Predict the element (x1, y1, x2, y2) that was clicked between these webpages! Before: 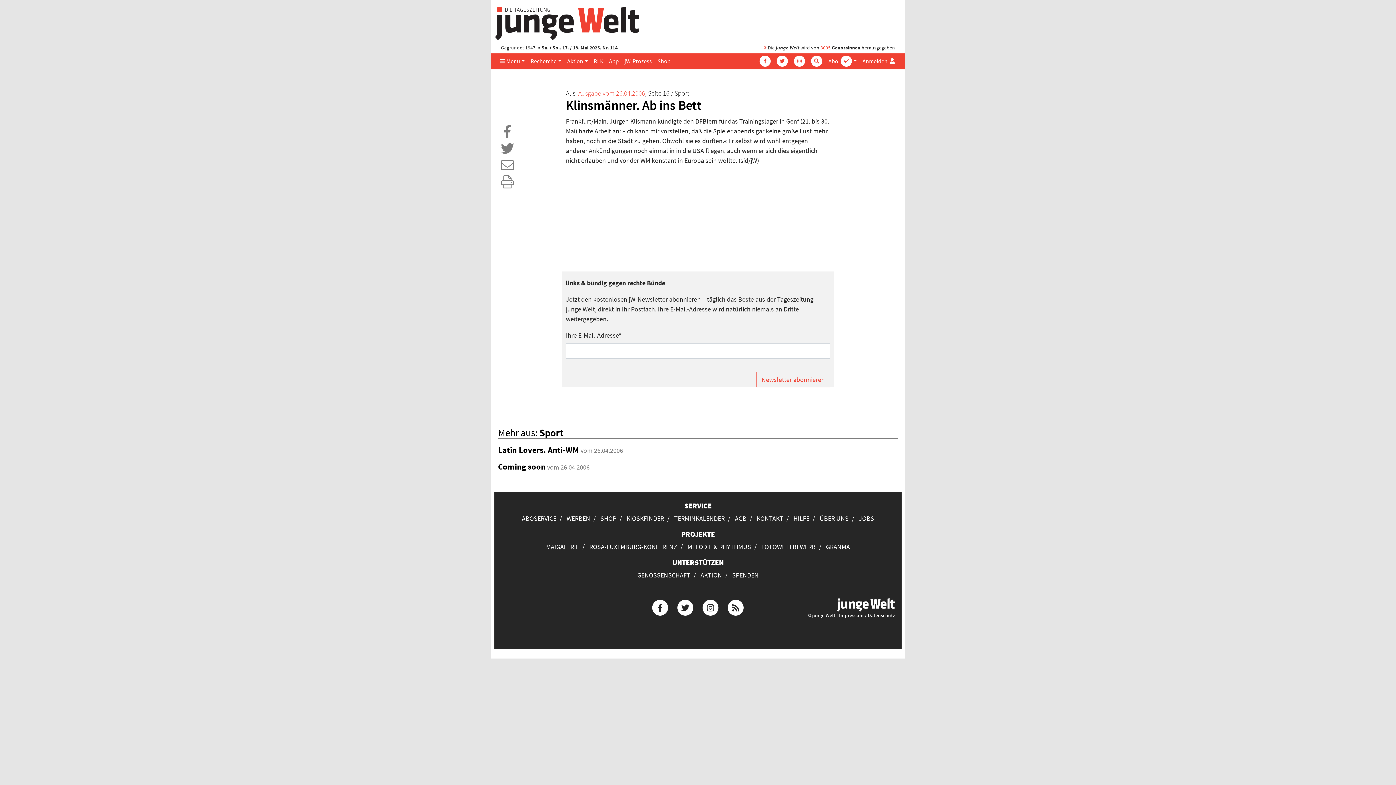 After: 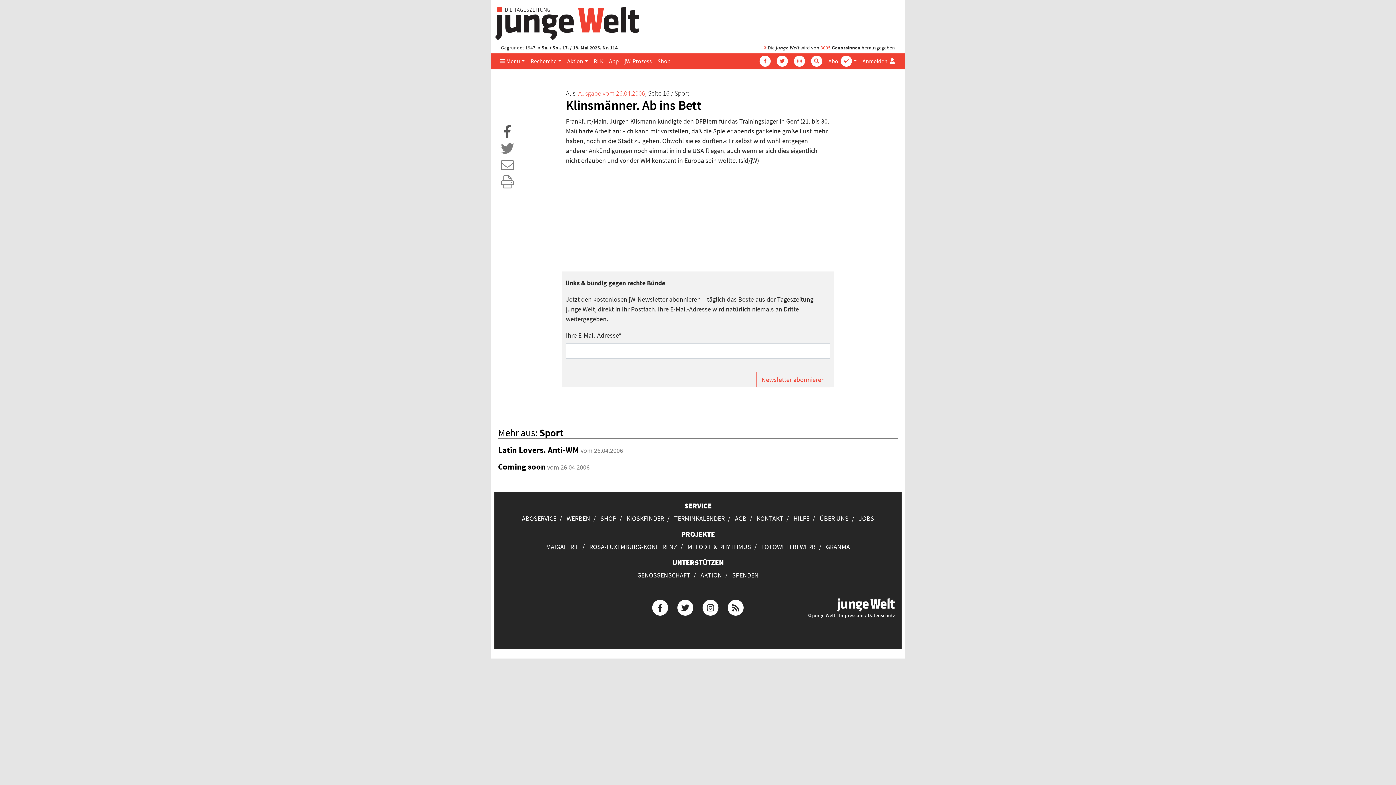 Action: bbox: (498, 123, 519, 140)